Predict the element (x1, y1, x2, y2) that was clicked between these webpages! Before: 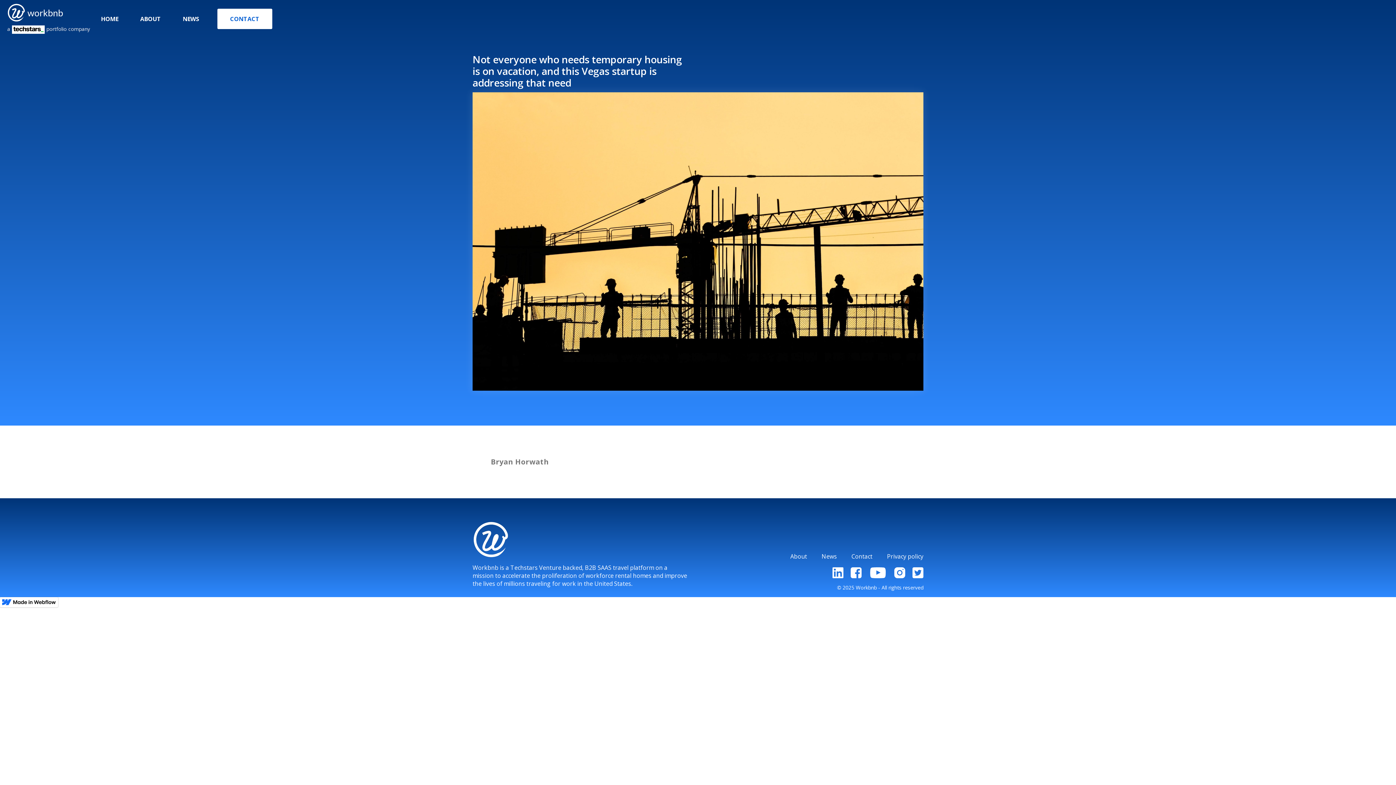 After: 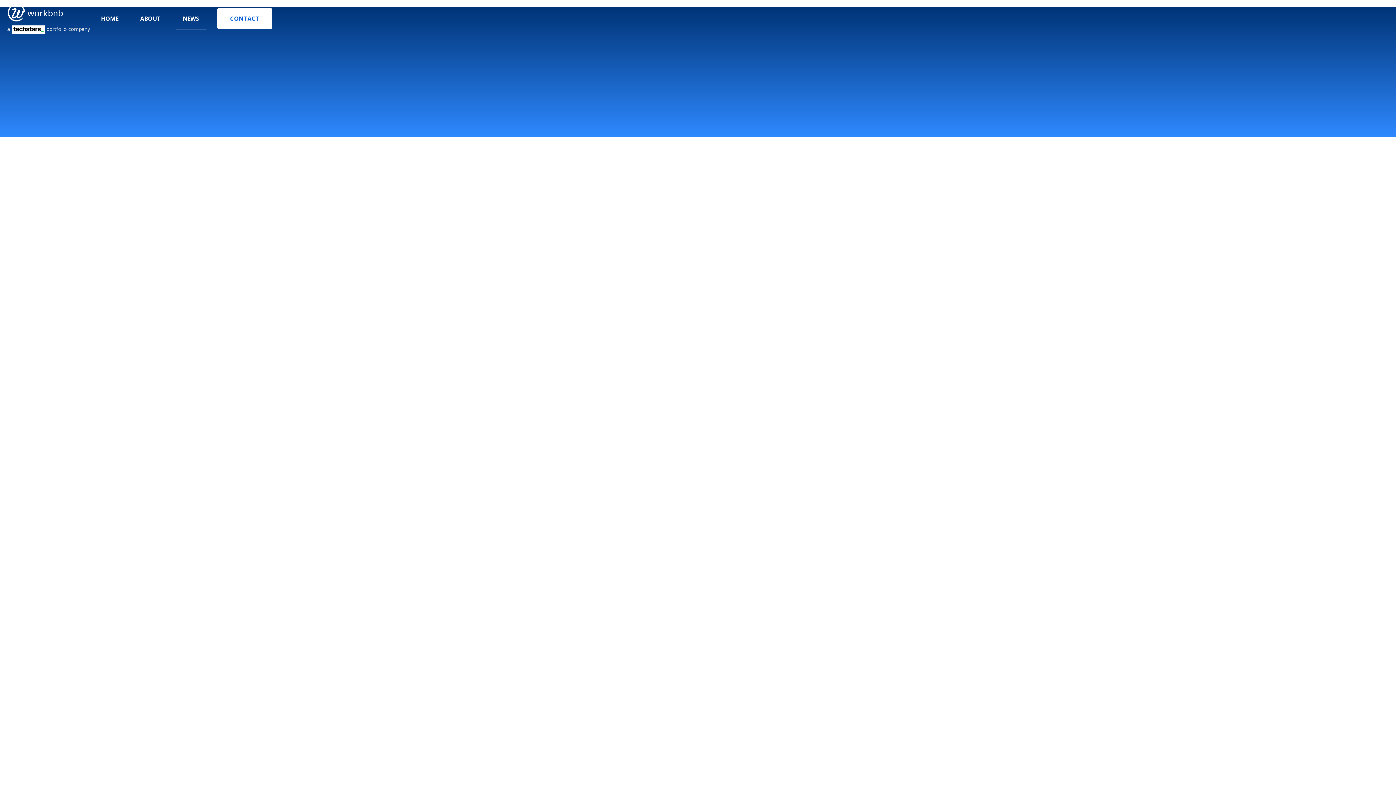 Action: bbox: (175, 8, 206, 28) label: NEWS